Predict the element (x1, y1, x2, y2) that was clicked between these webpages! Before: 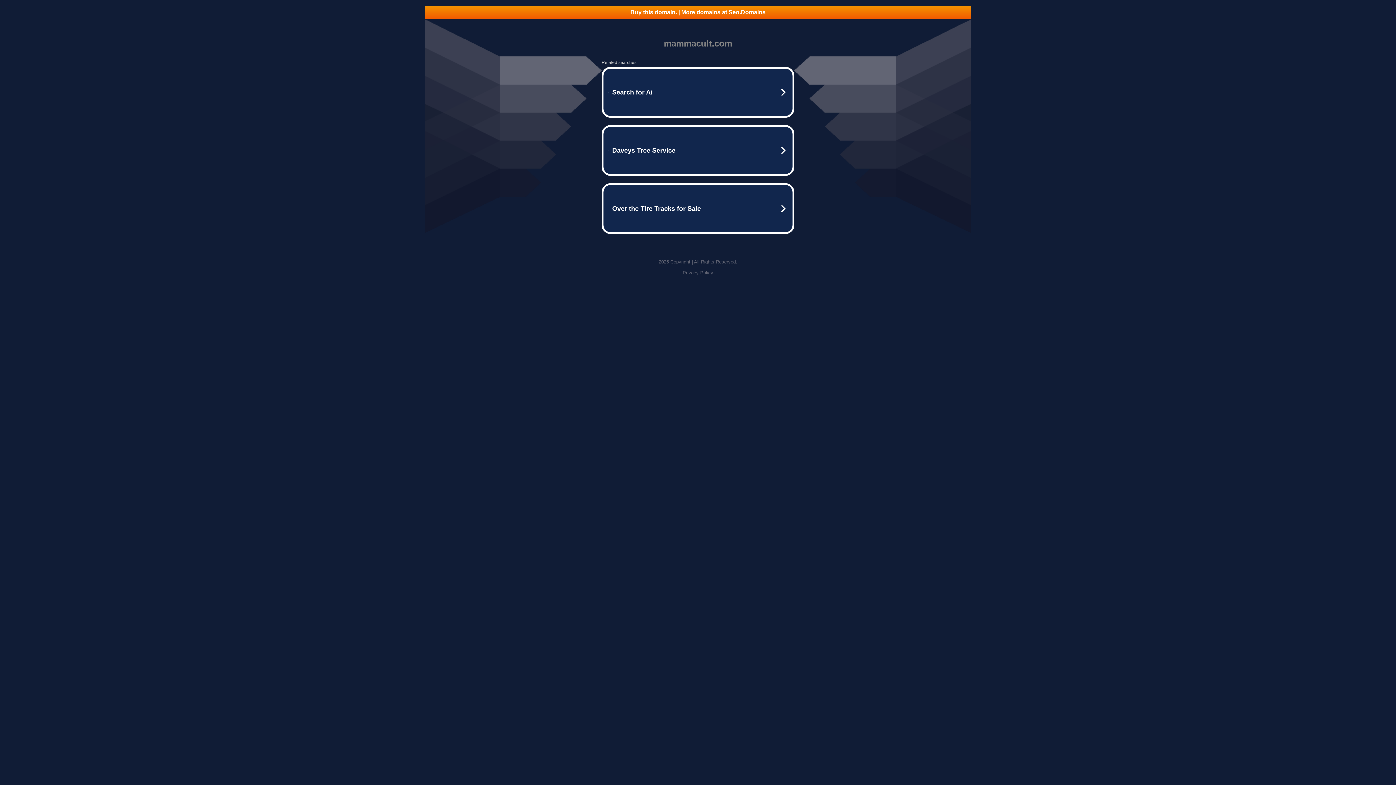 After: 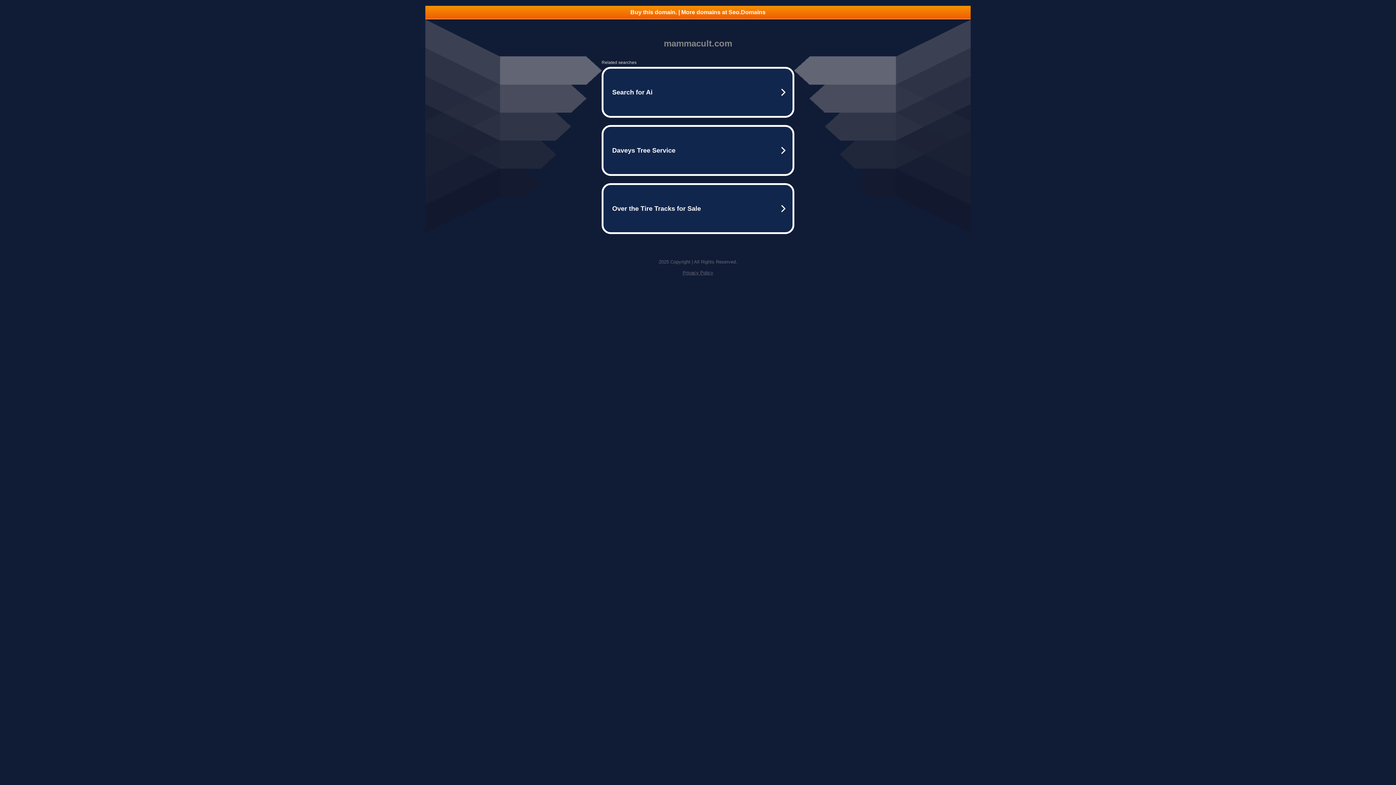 Action: bbox: (425, 5, 970, 18) label: Buy this domain. | More domains at Seo.Domains